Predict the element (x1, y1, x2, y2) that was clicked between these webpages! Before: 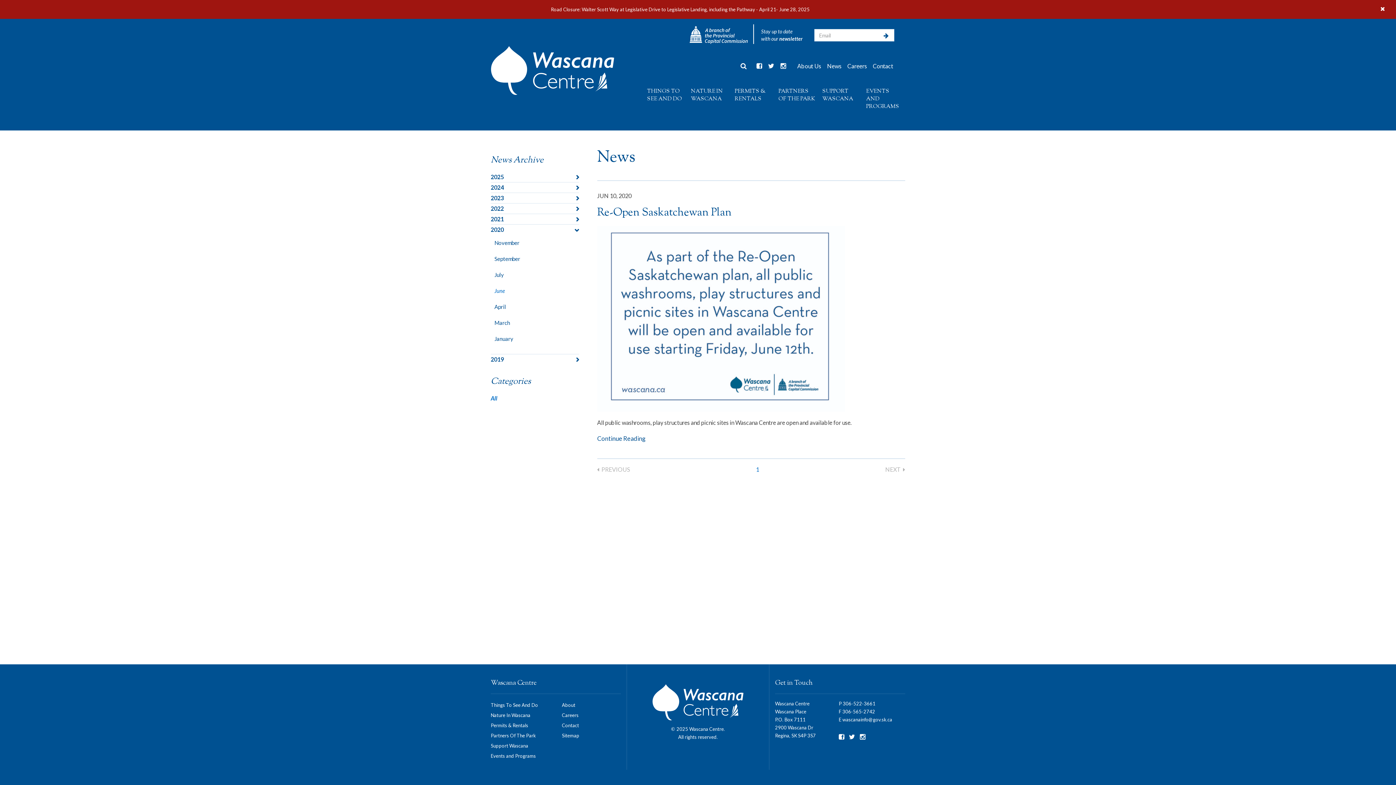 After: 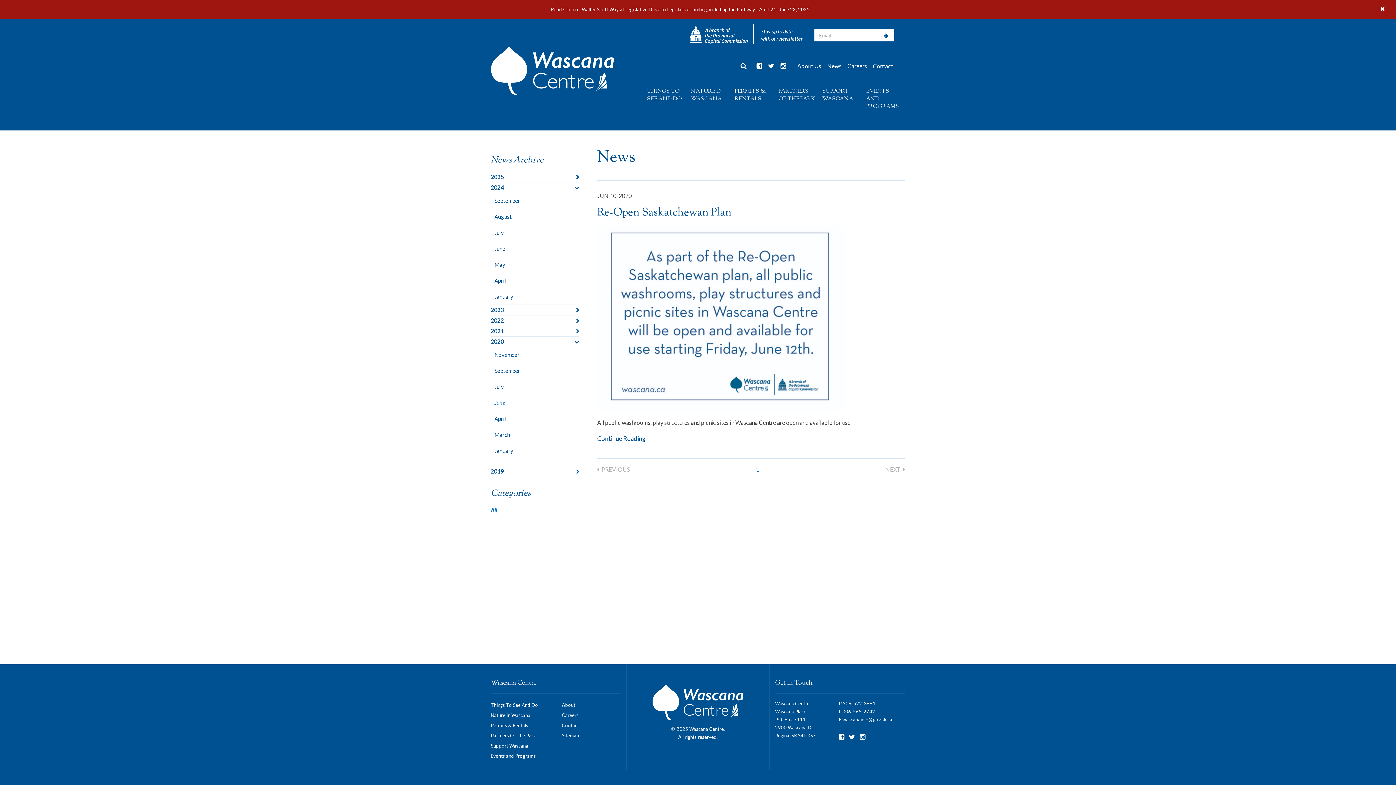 Action: bbox: (576, 183, 579, 193)